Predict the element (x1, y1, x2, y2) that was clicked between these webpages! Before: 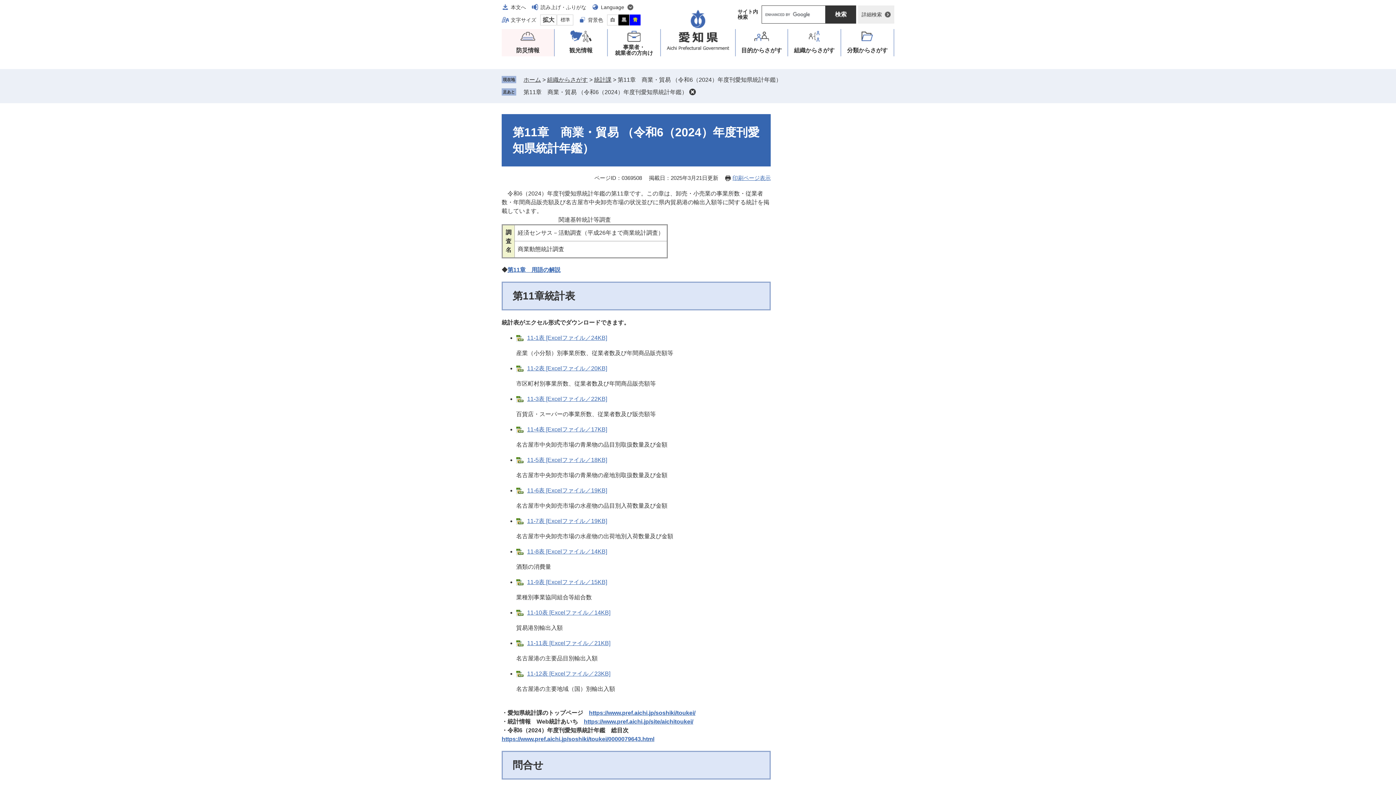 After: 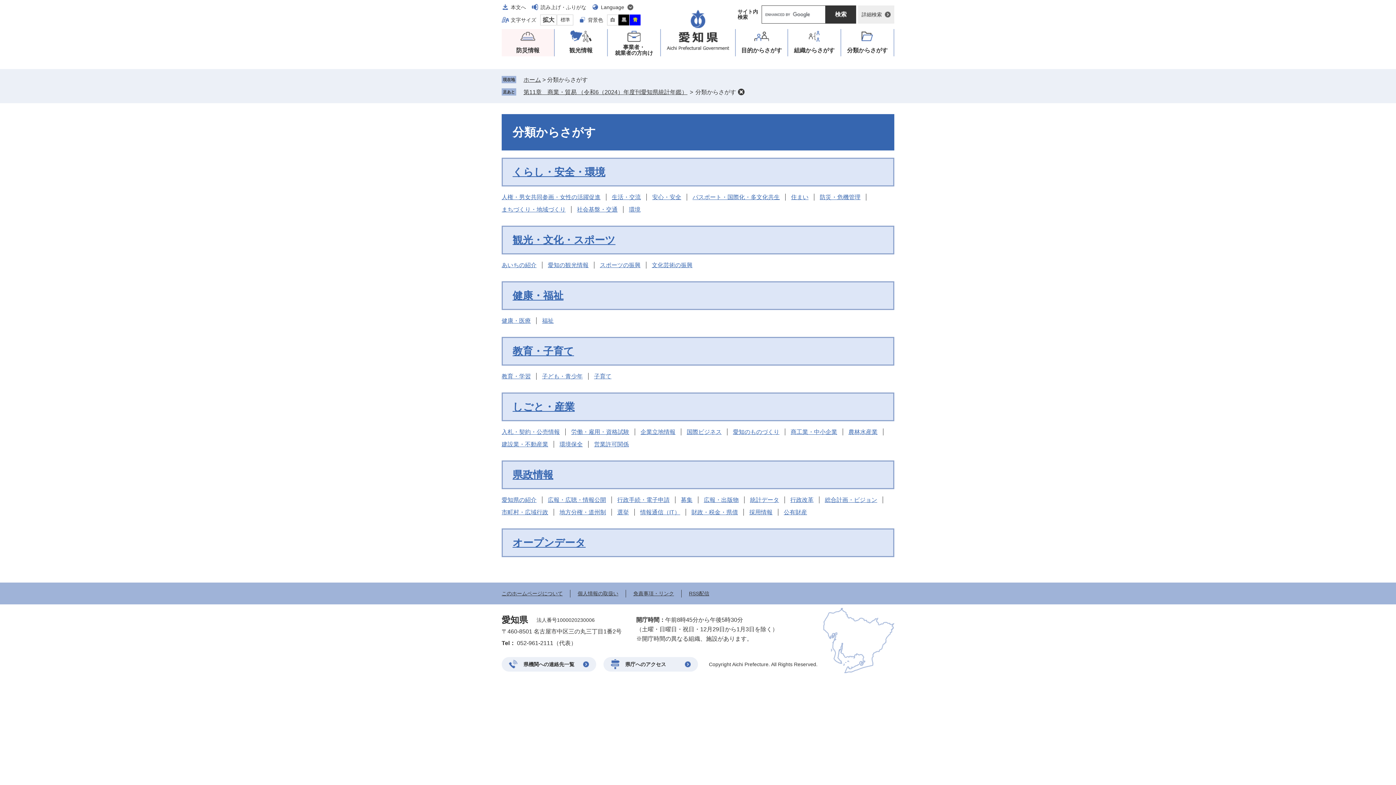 Action: label: 分類
からさがす bbox: (841, 29, 893, 56)